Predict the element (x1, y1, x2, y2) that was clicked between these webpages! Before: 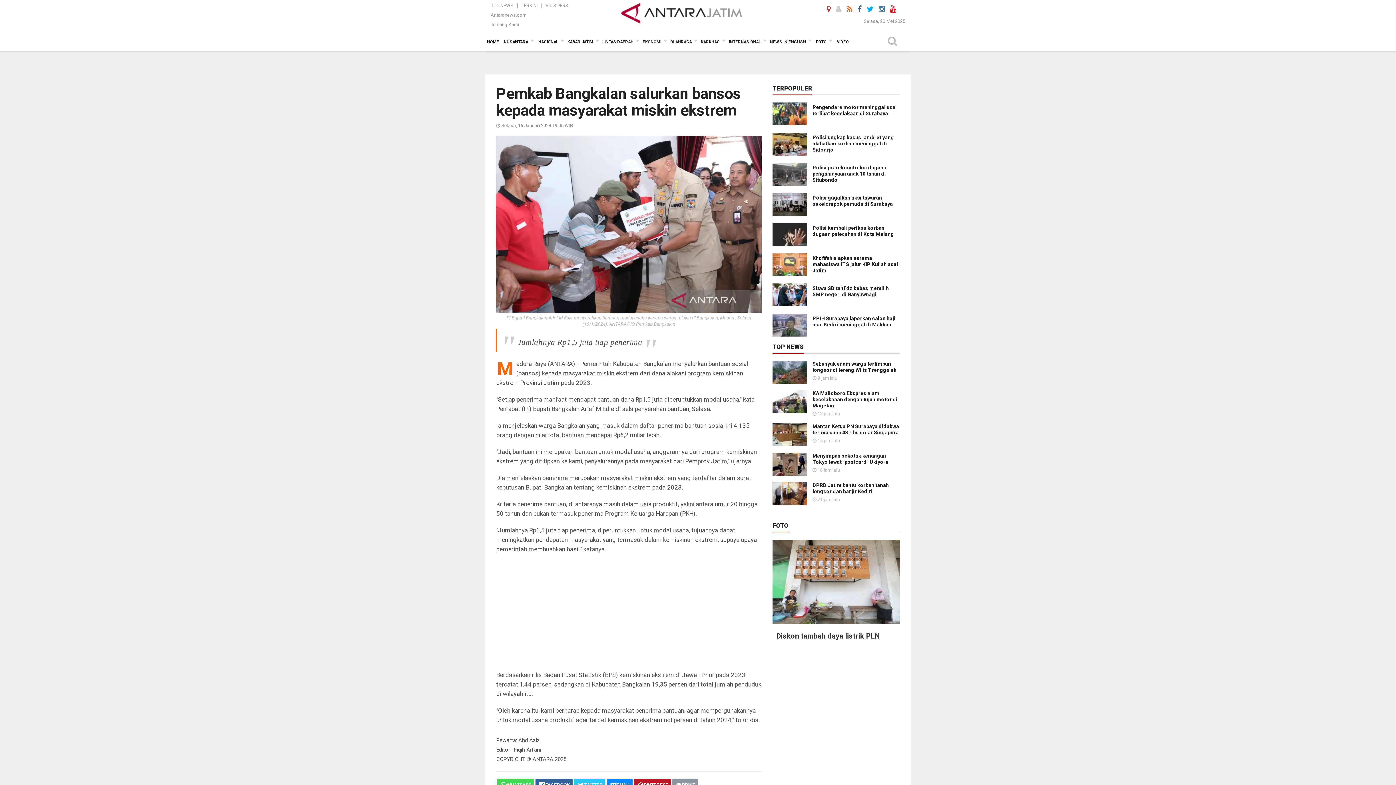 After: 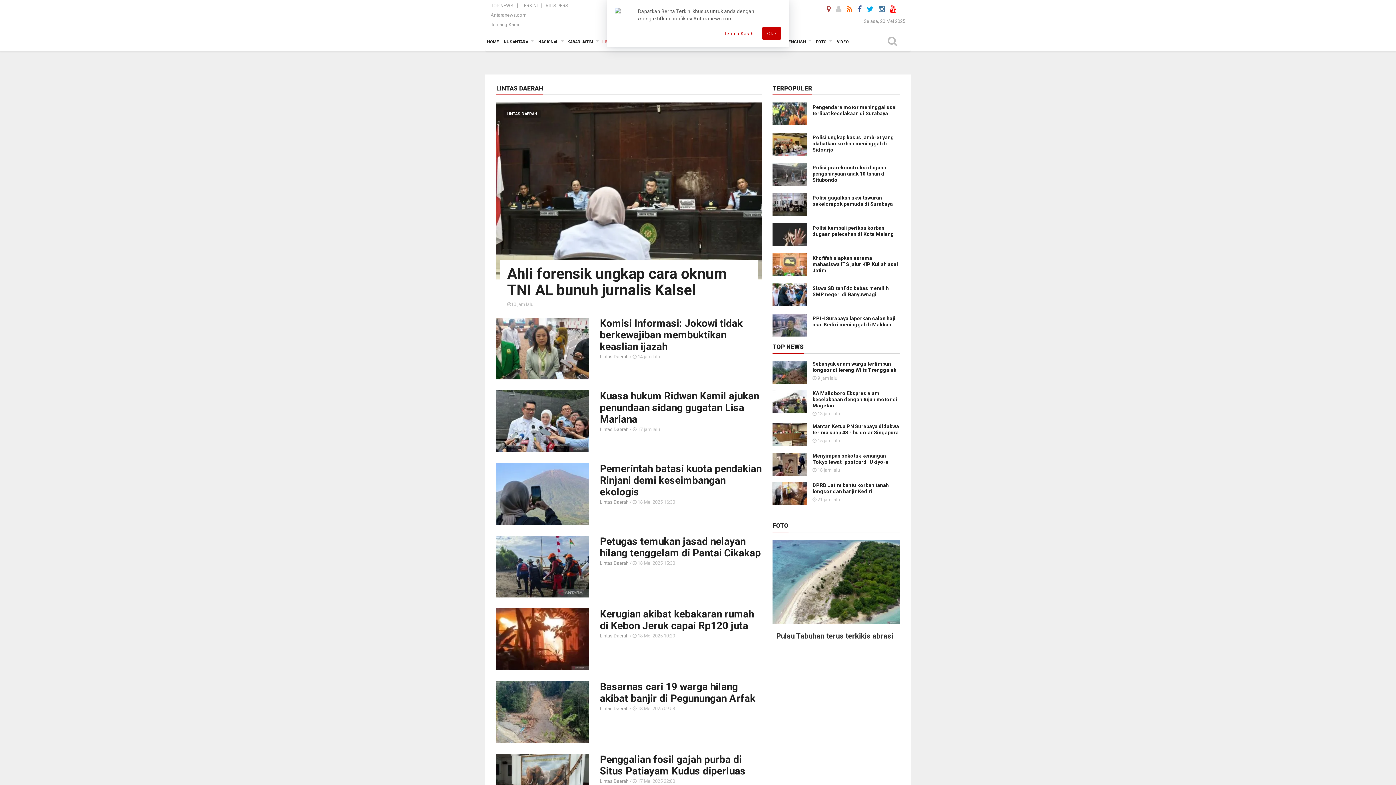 Action: label: LINTAS DAERAH bbox: (600, 33, 641, 51)